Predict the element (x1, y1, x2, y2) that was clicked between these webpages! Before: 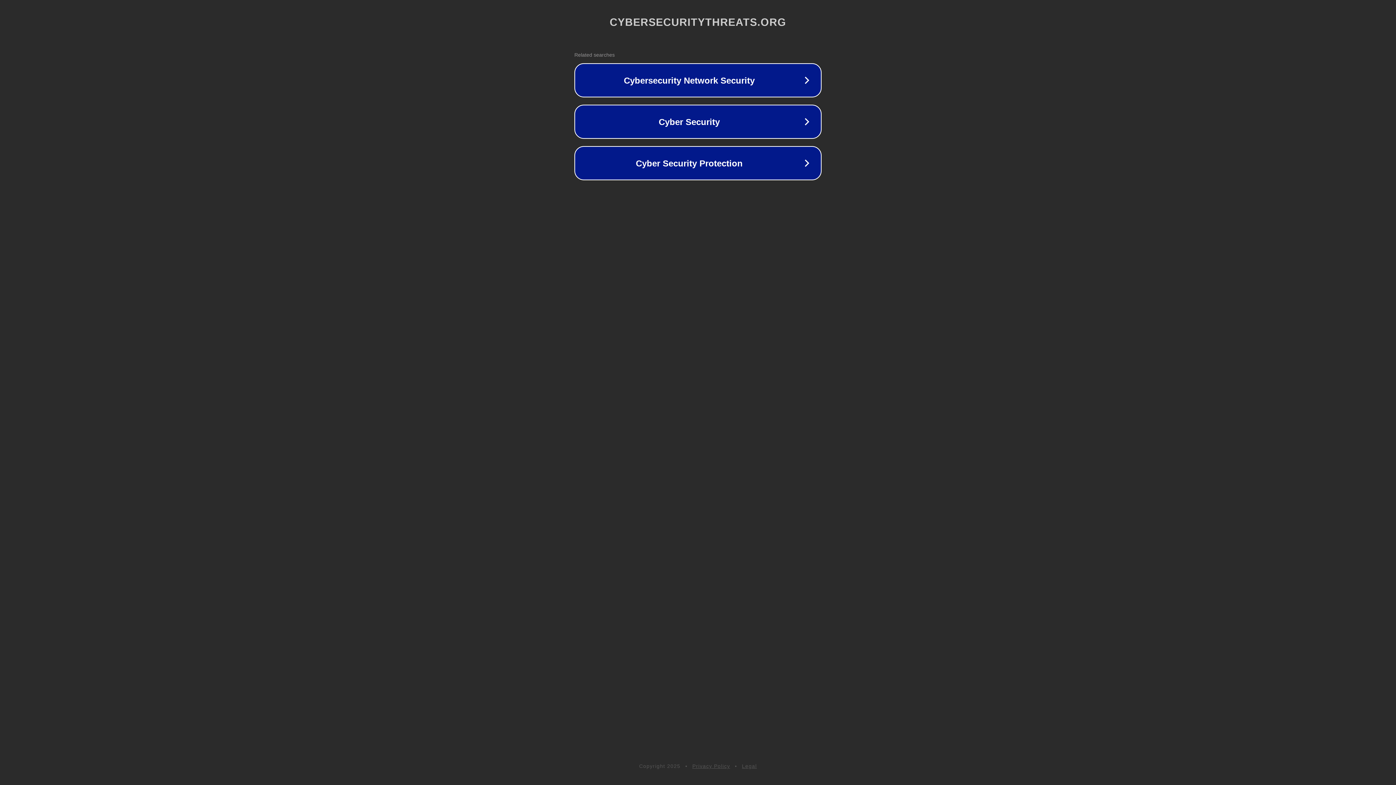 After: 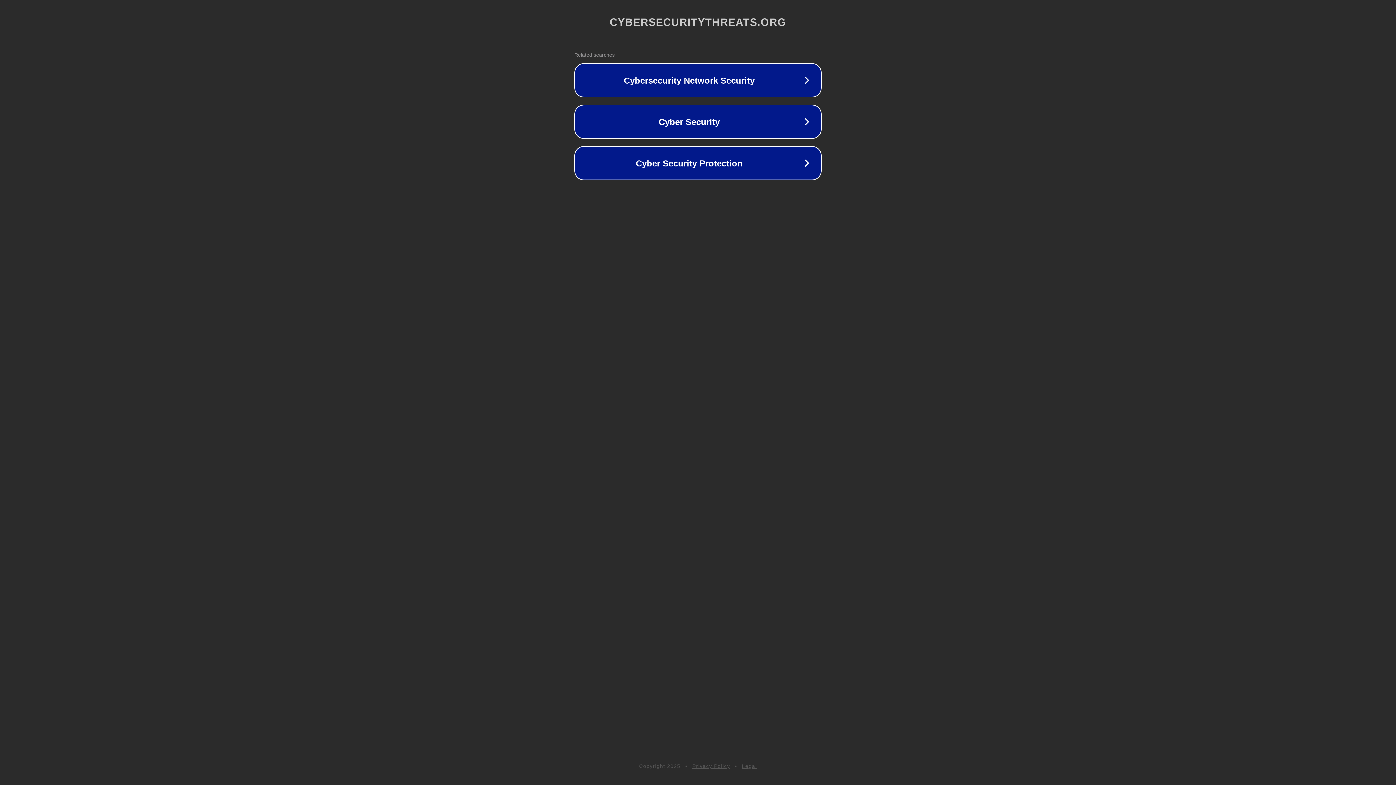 Action: label: Privacy Policy bbox: (692, 763, 730, 769)